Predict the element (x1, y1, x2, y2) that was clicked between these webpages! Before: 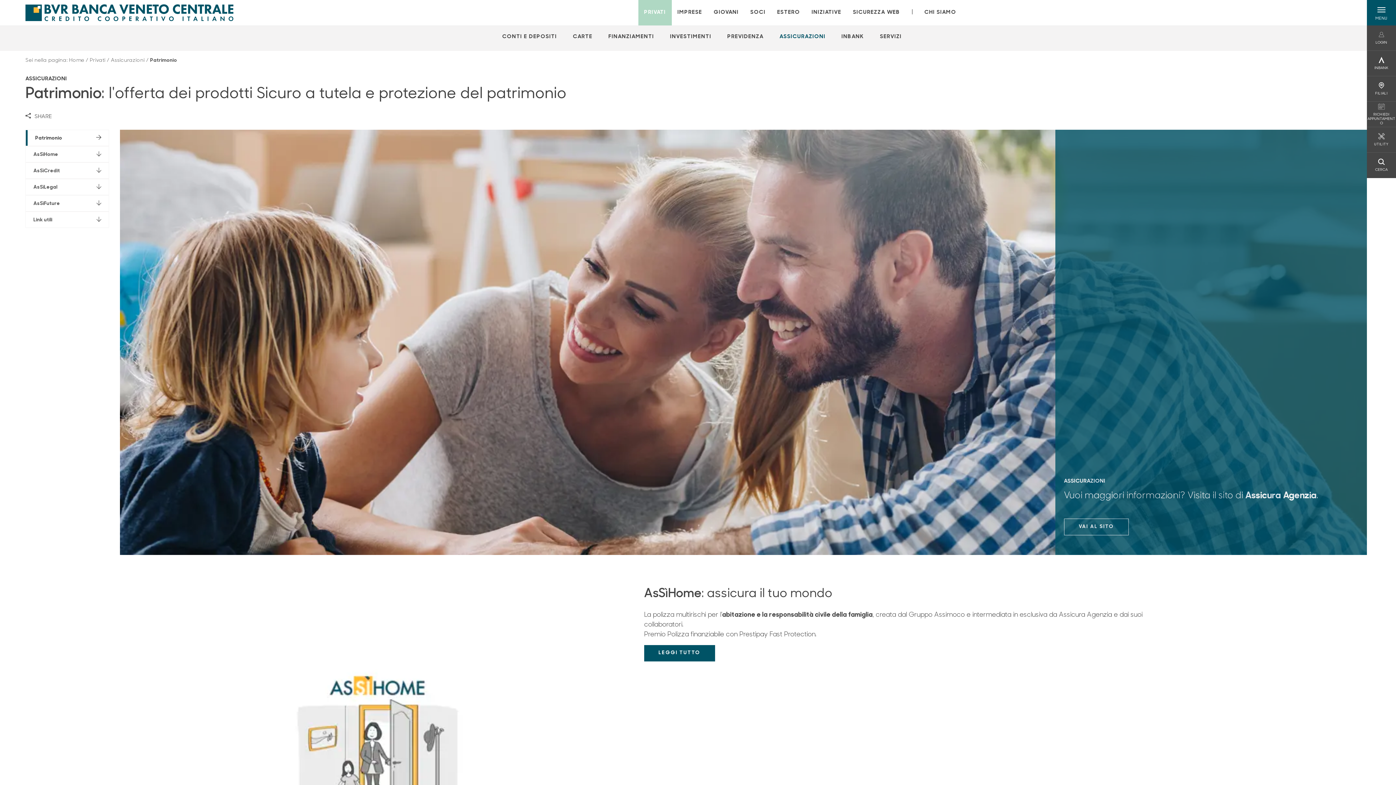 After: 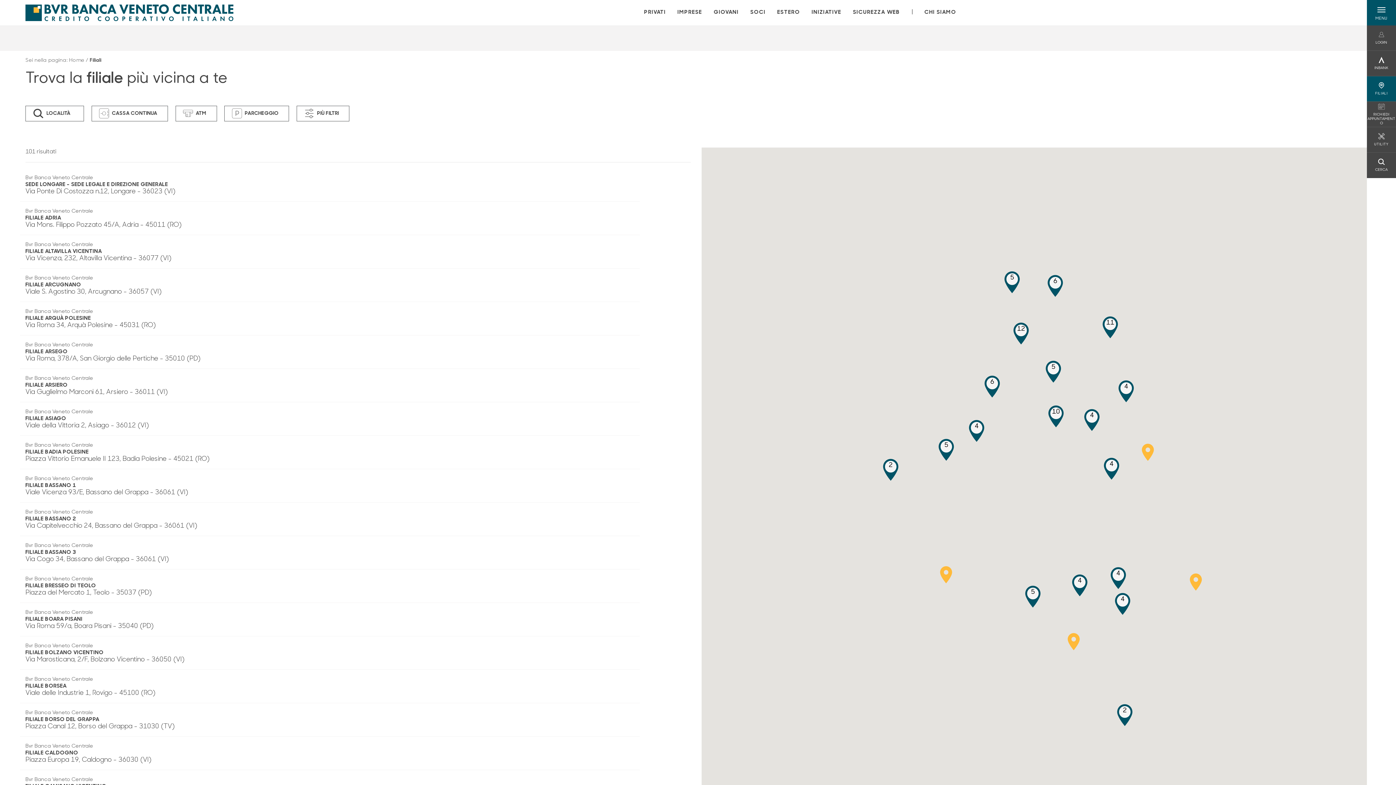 Action: label: FILIALI
FILIALI bbox: (1375, 82, 1388, 95)